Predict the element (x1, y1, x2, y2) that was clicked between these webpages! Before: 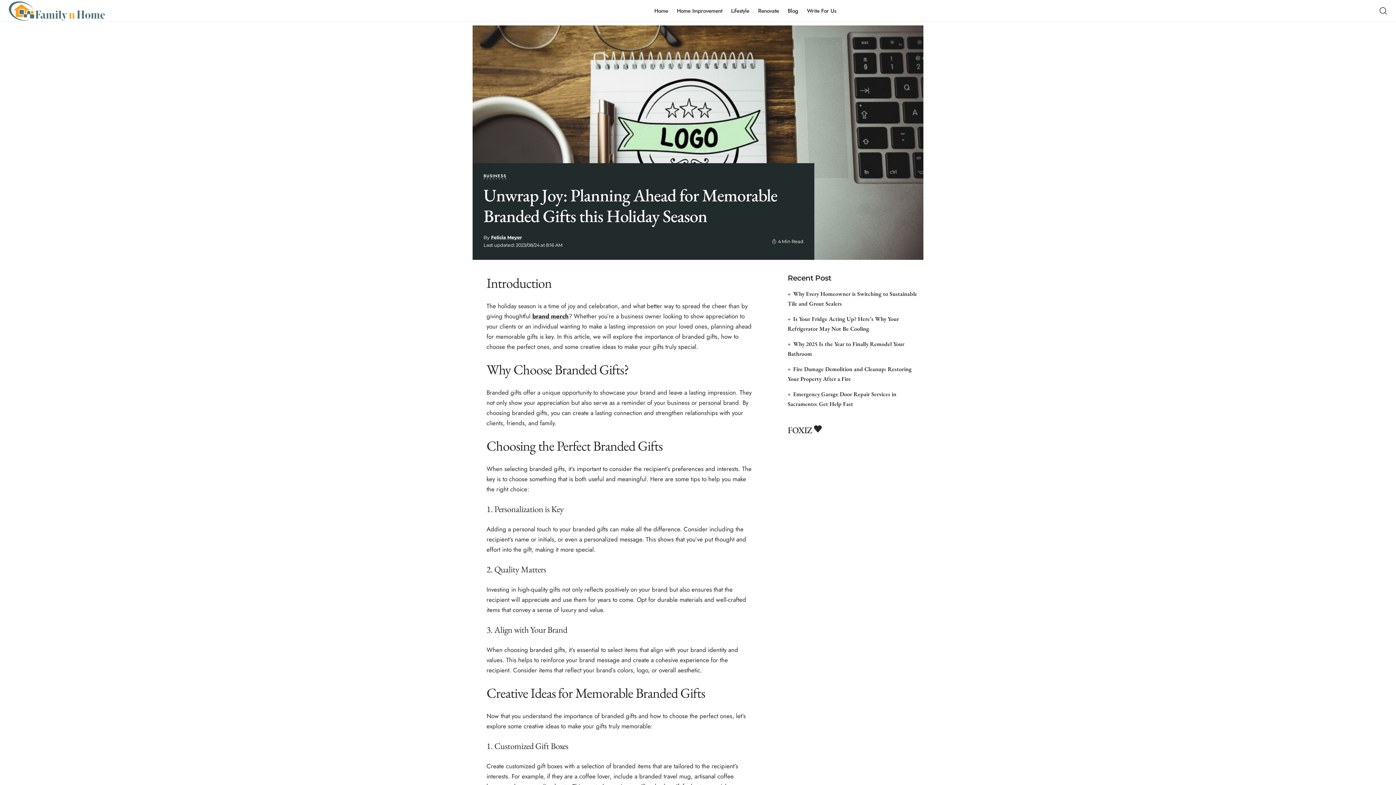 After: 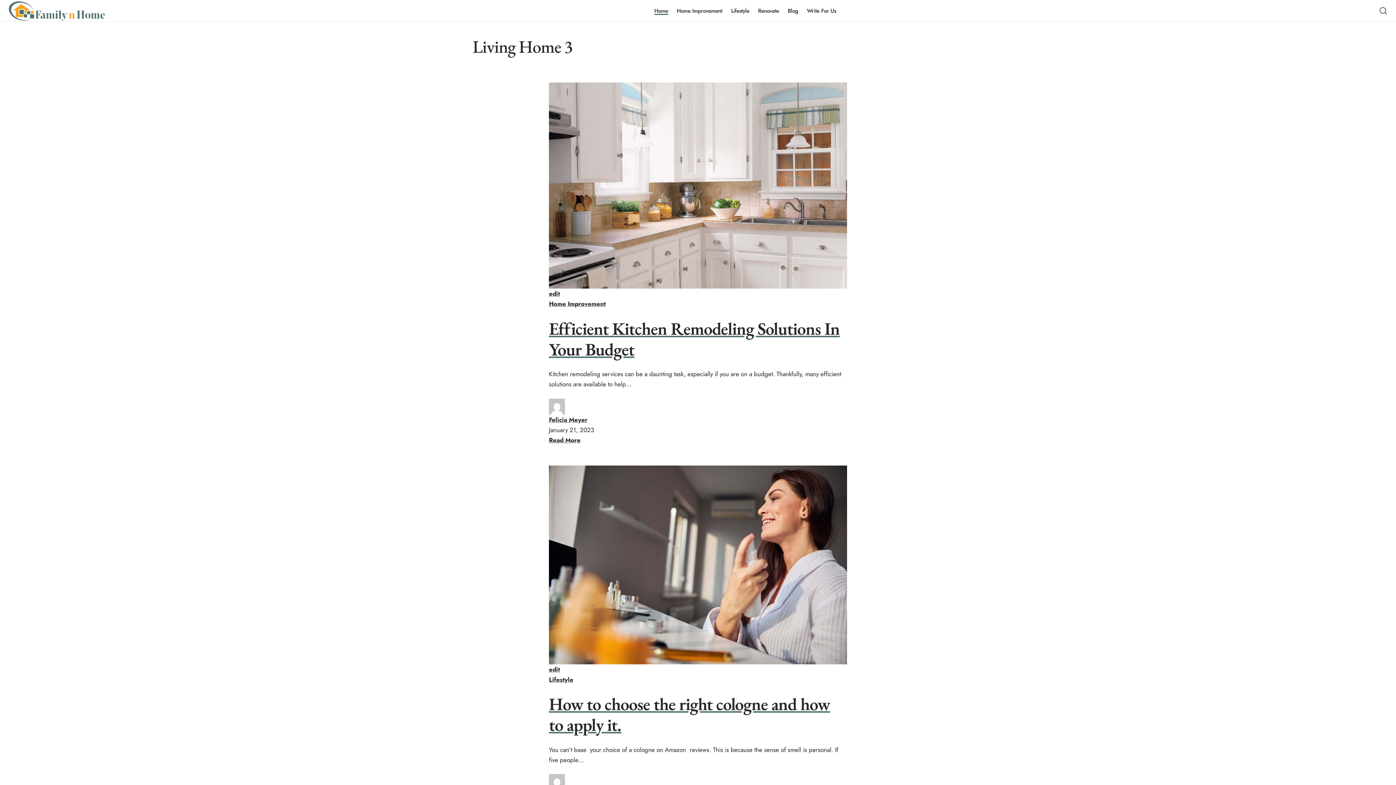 Action: bbox: (7, 0, 105, 21)